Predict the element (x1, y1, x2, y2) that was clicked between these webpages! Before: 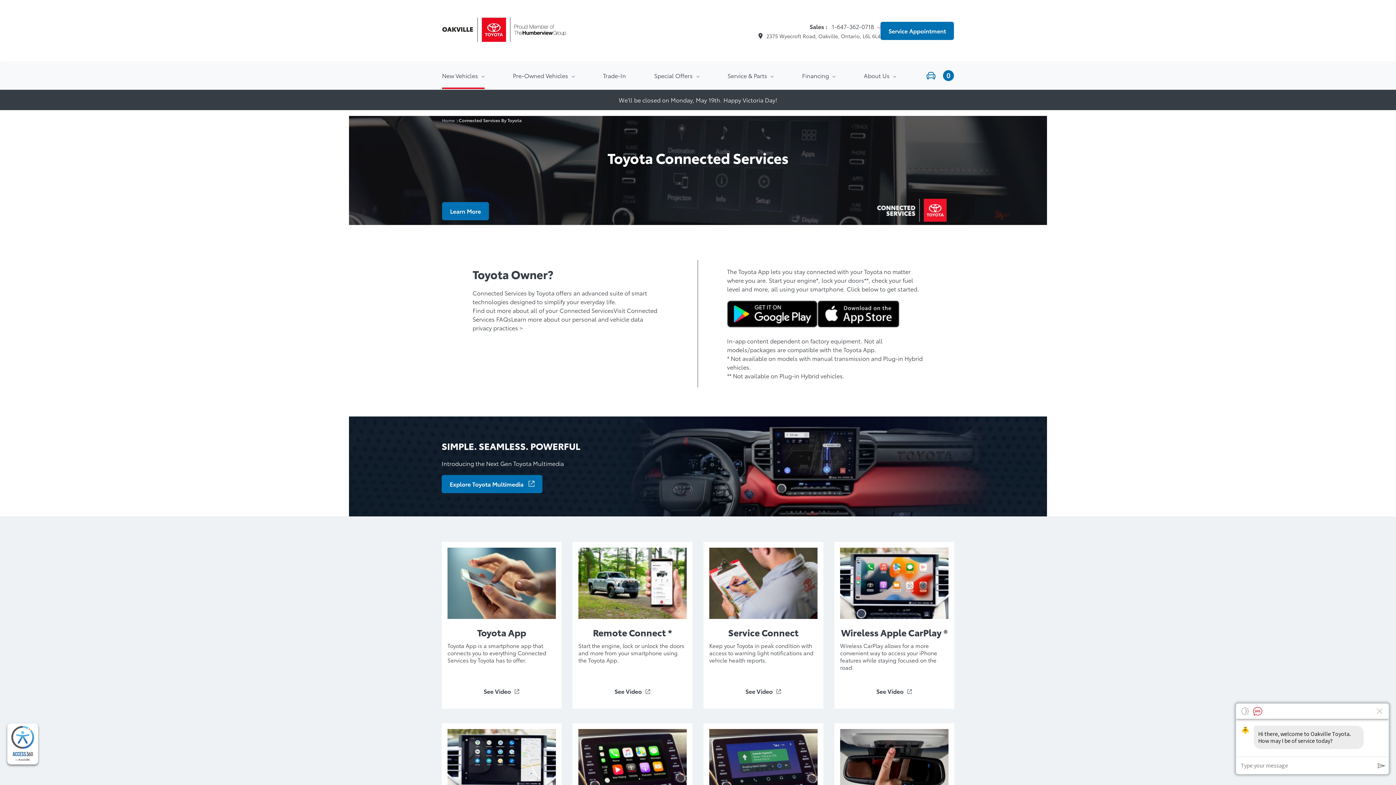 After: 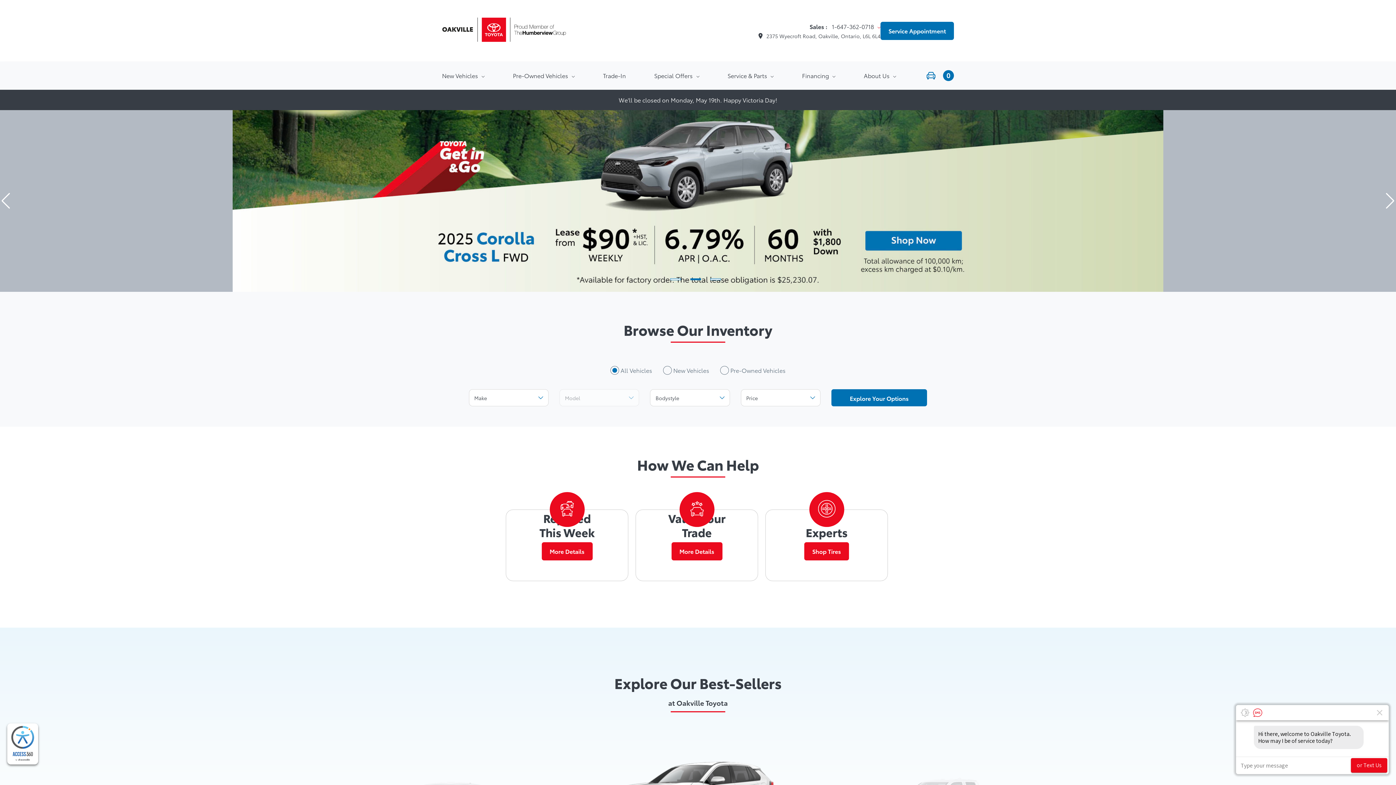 Action: bbox: (442, 17, 566, 44)